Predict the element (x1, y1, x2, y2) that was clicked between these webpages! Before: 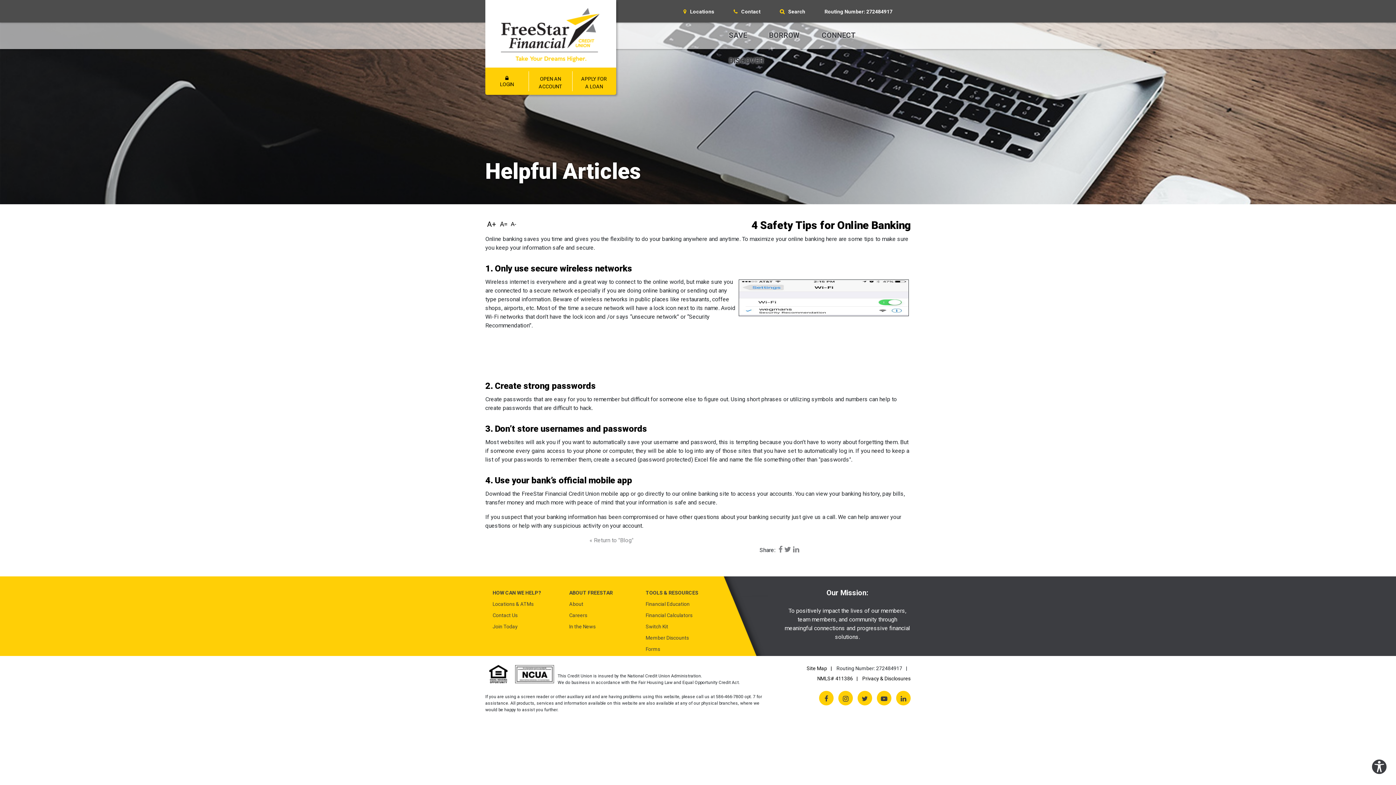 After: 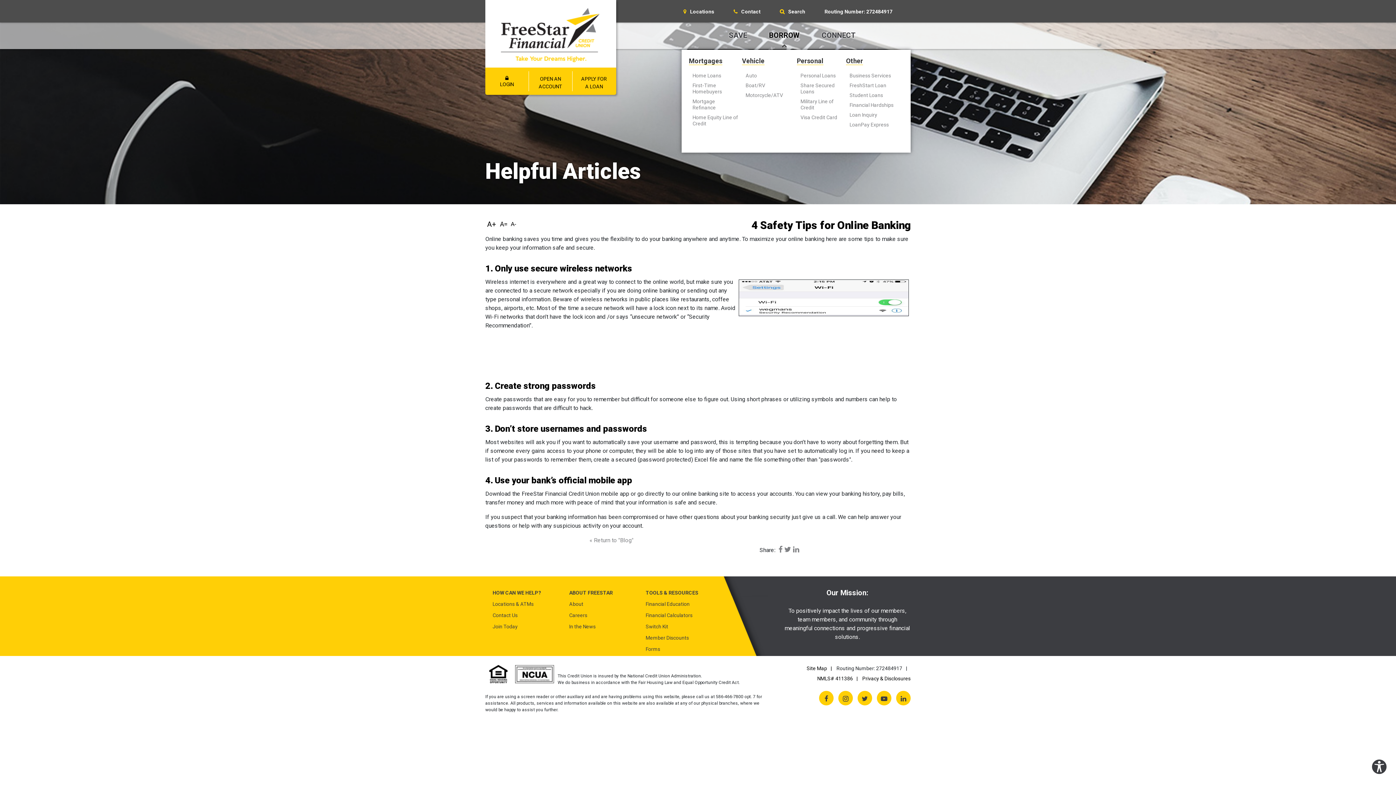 Action: bbox: (769, 22, 800, 48) label: BORROW